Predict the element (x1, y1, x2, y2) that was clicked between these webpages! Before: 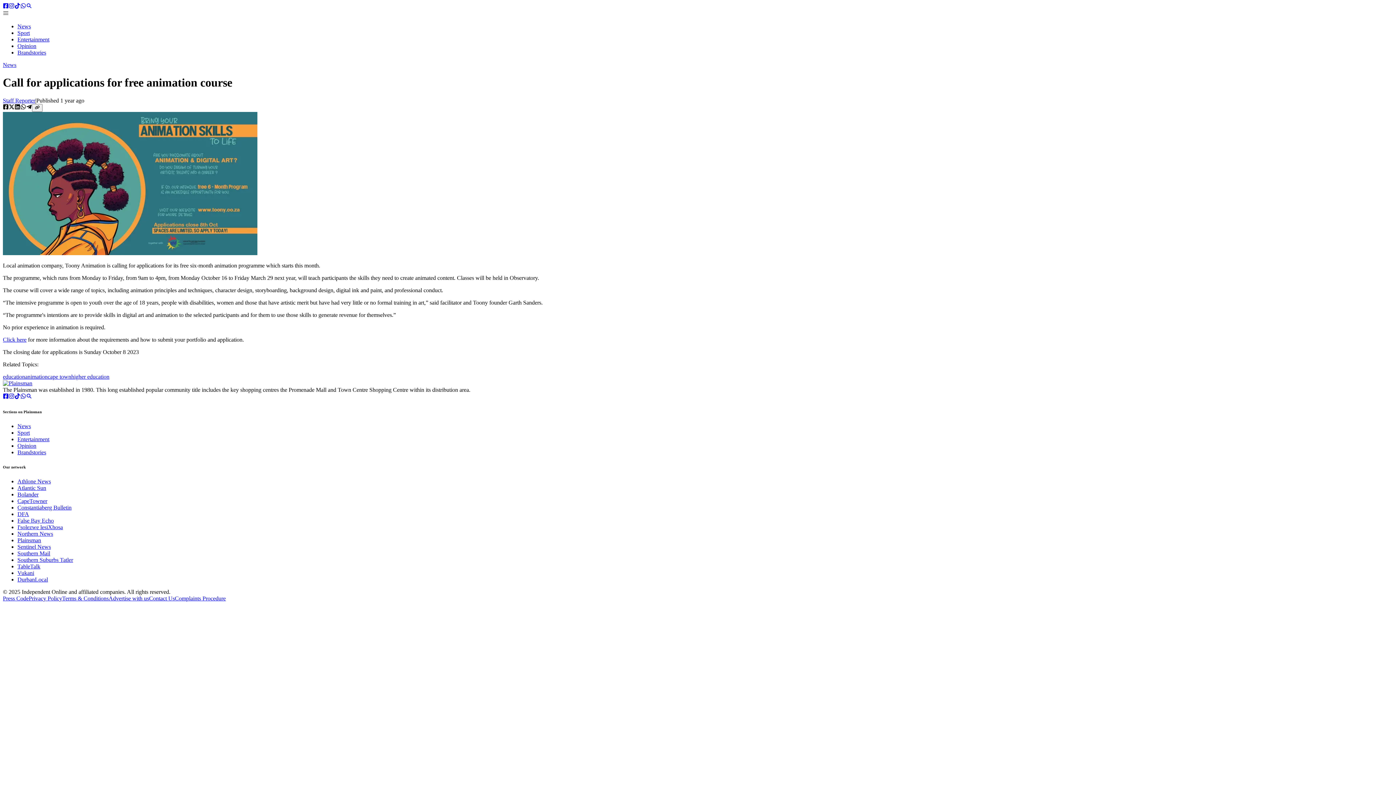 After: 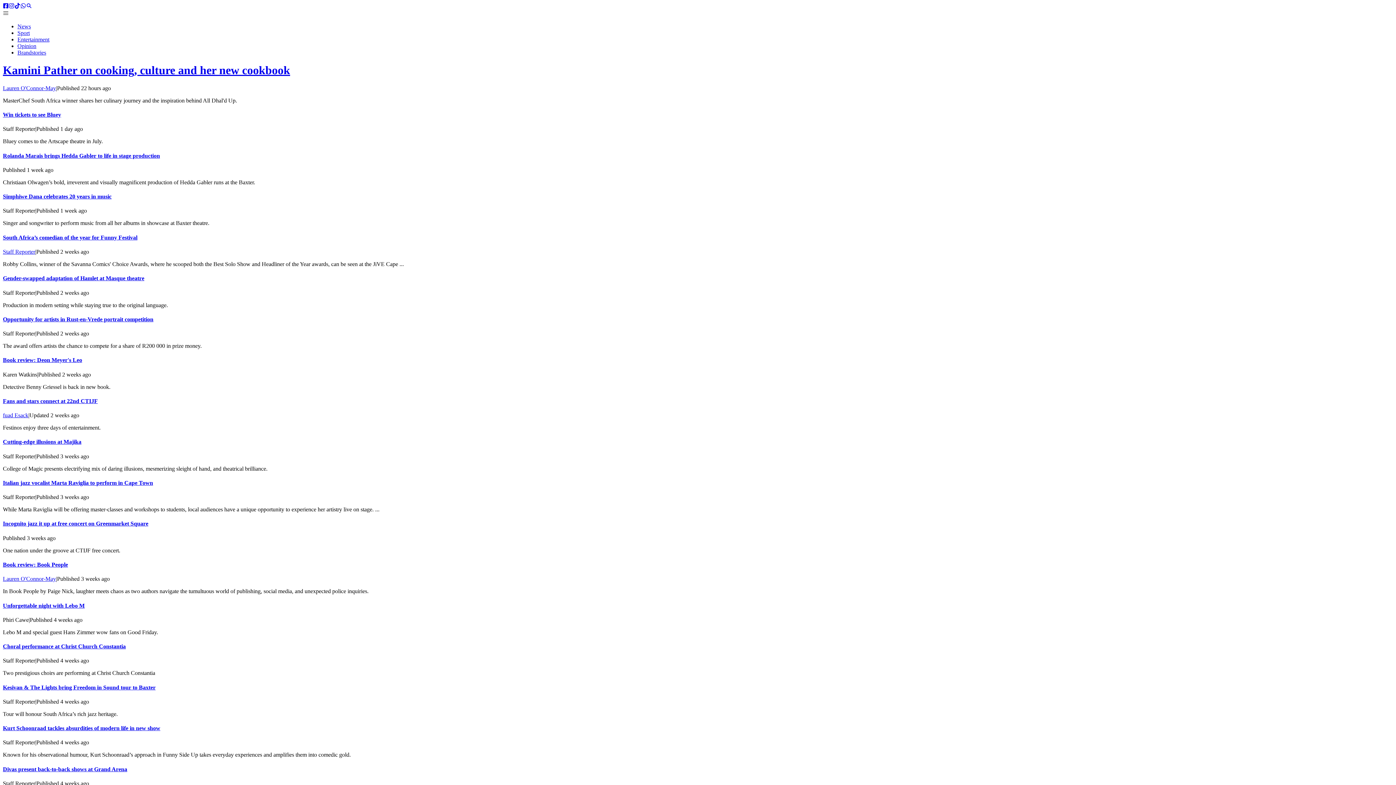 Action: label: Entertainment bbox: (17, 436, 49, 442)